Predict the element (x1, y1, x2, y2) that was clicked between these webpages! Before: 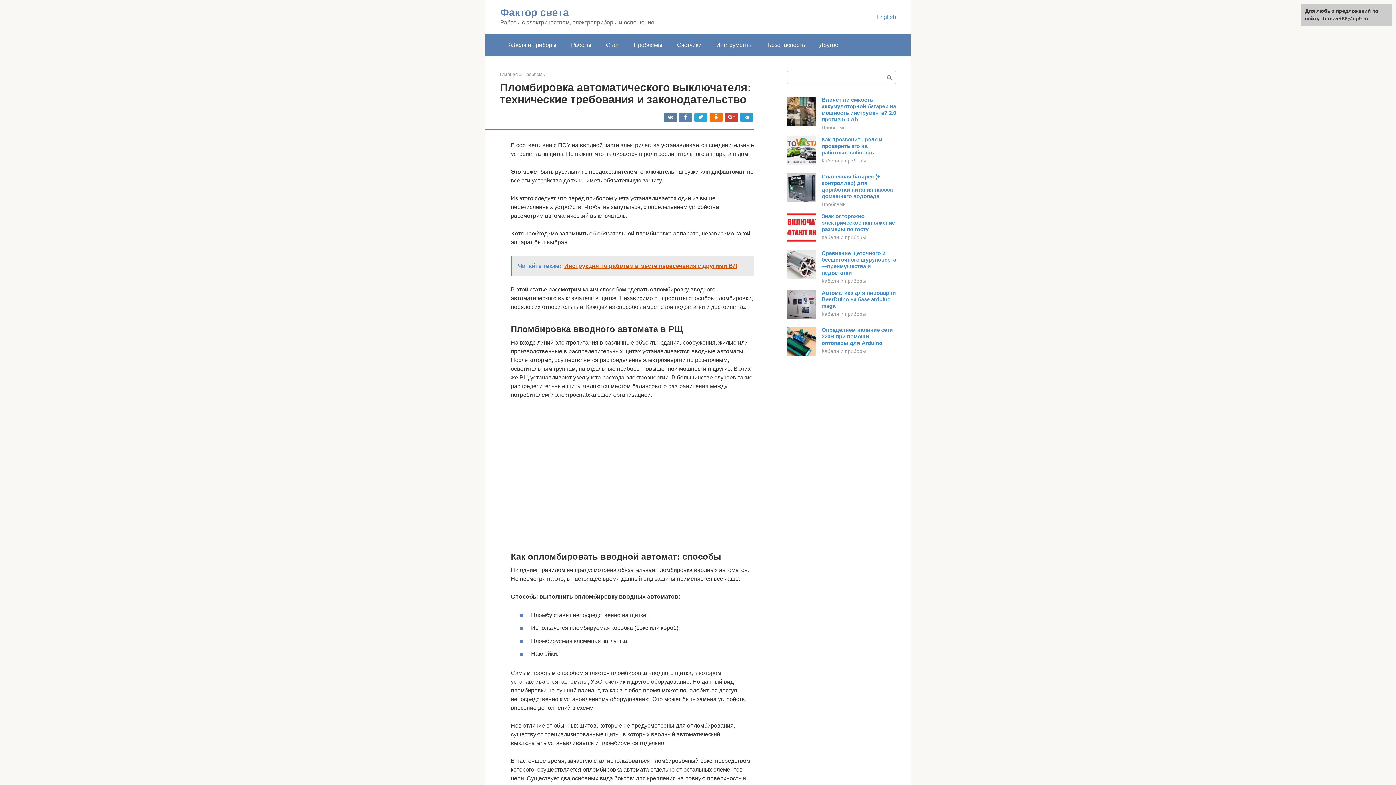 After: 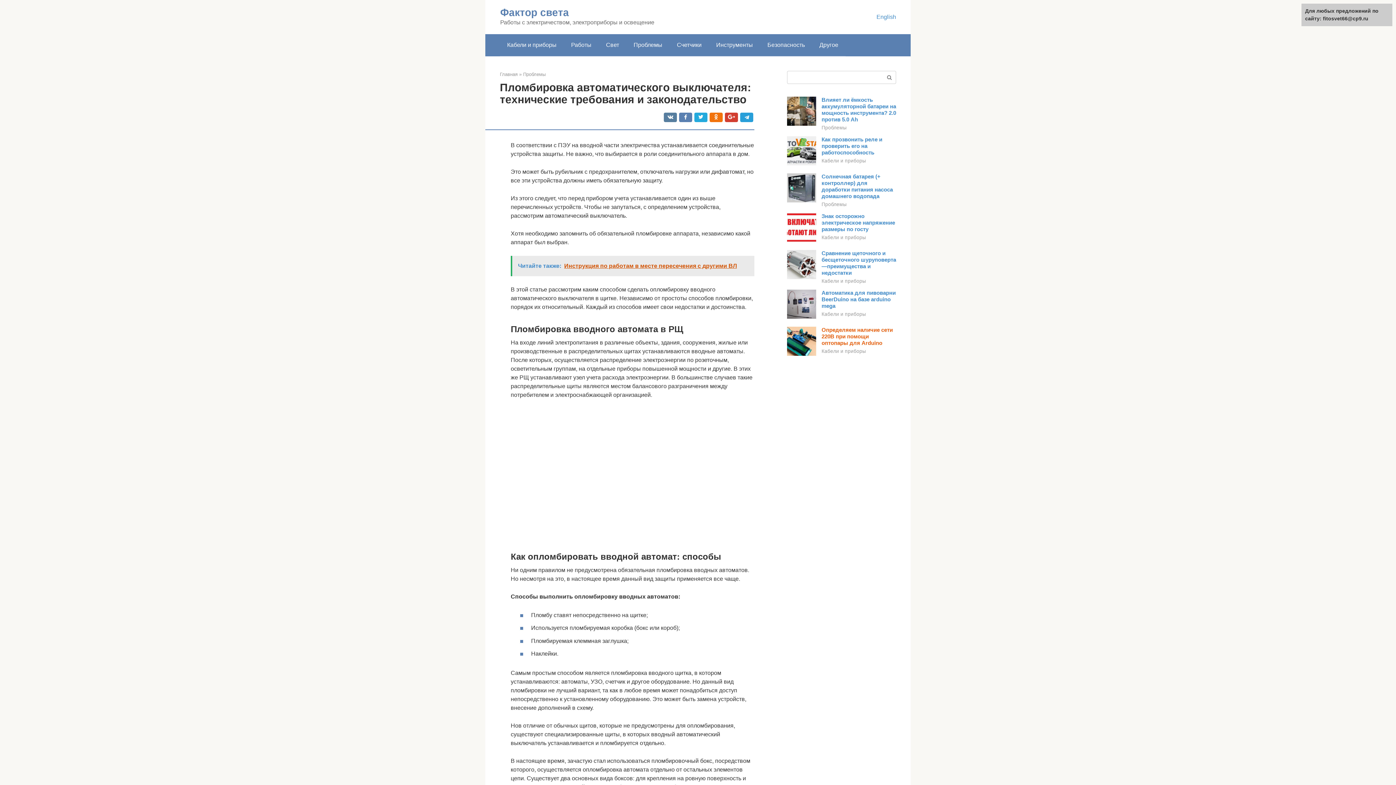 Action: label: Определяем наличие сети 220В при помощи оптопары для Arduino bbox: (821, 326, 893, 346)